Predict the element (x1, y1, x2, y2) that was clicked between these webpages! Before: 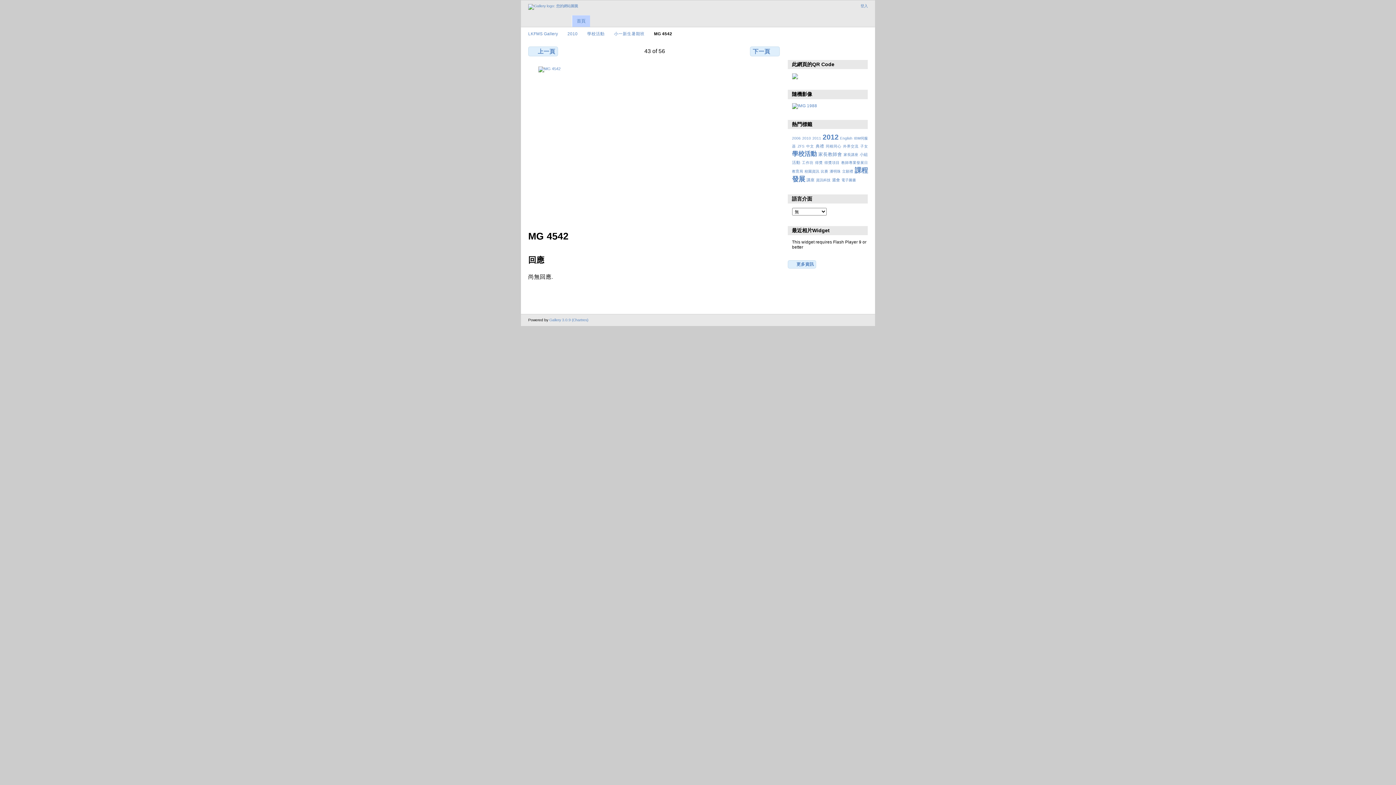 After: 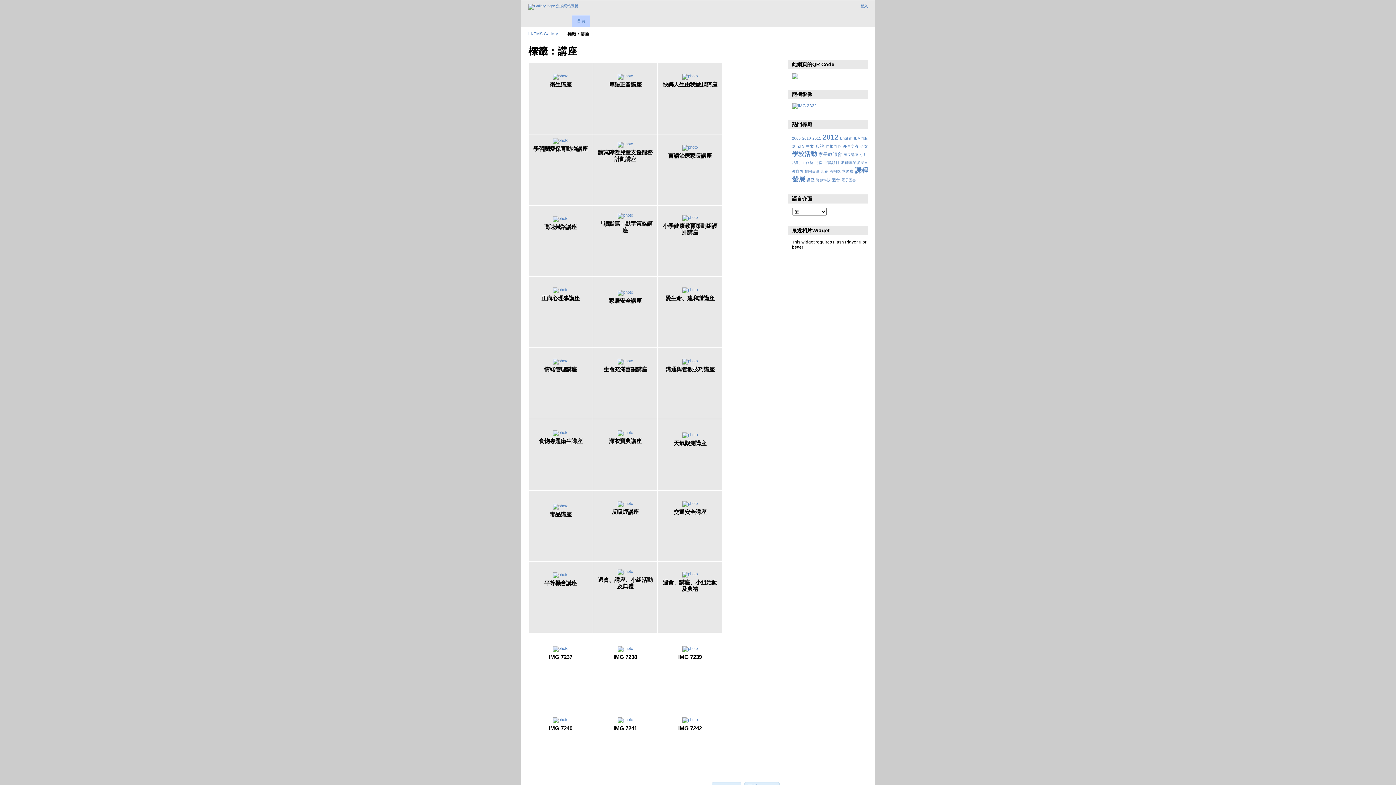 Action: bbox: (806, 177, 814, 182) label: 講座